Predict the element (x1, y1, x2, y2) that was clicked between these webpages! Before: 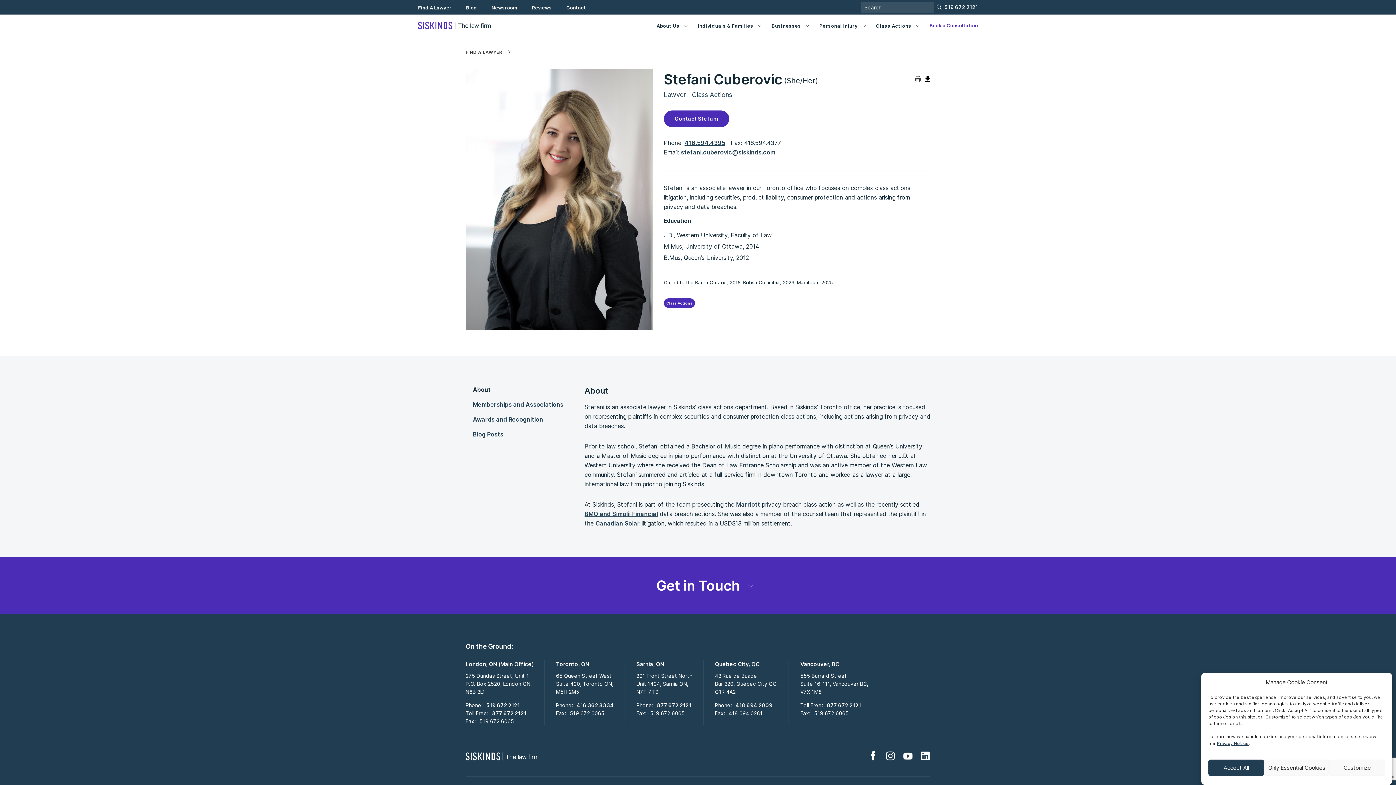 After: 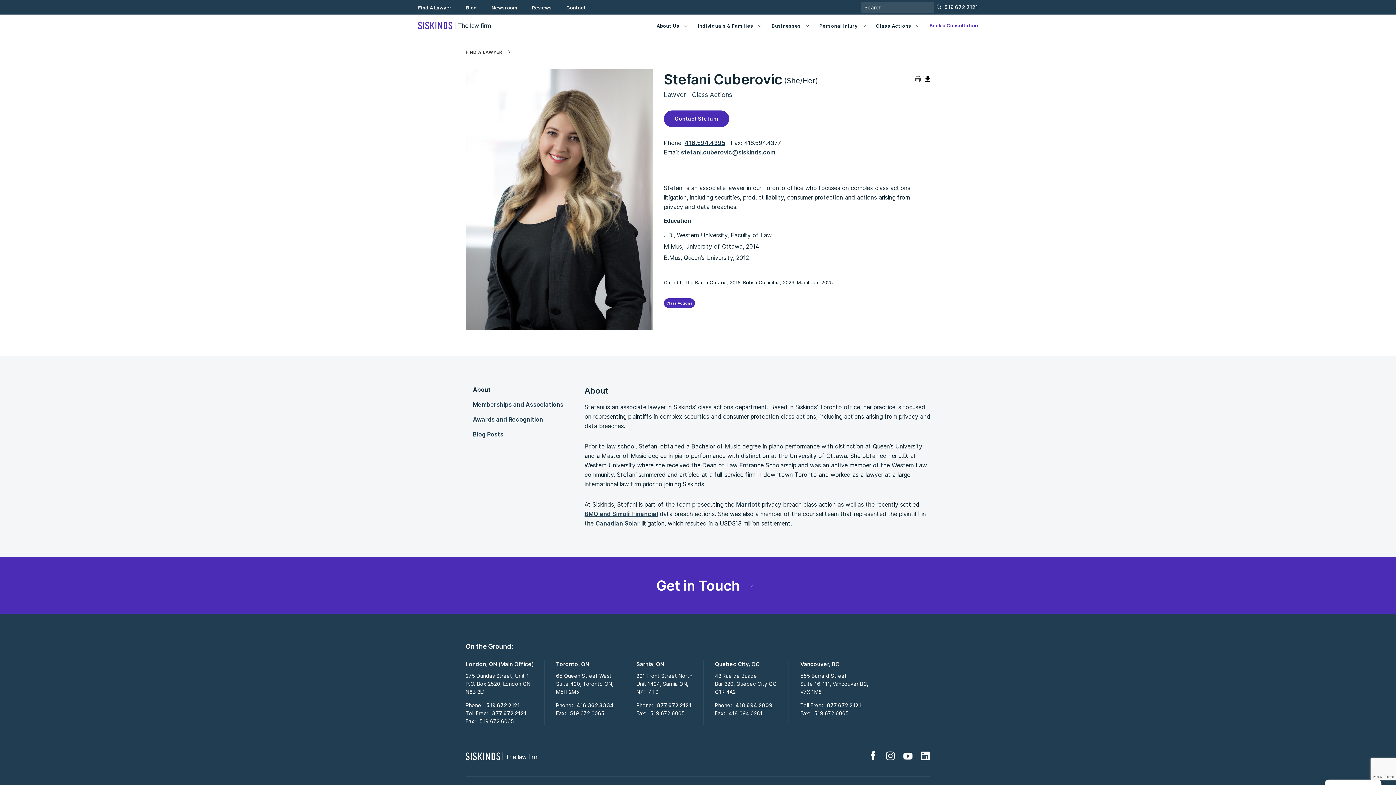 Action: bbox: (1208, 760, 1264, 776) label: Accept All